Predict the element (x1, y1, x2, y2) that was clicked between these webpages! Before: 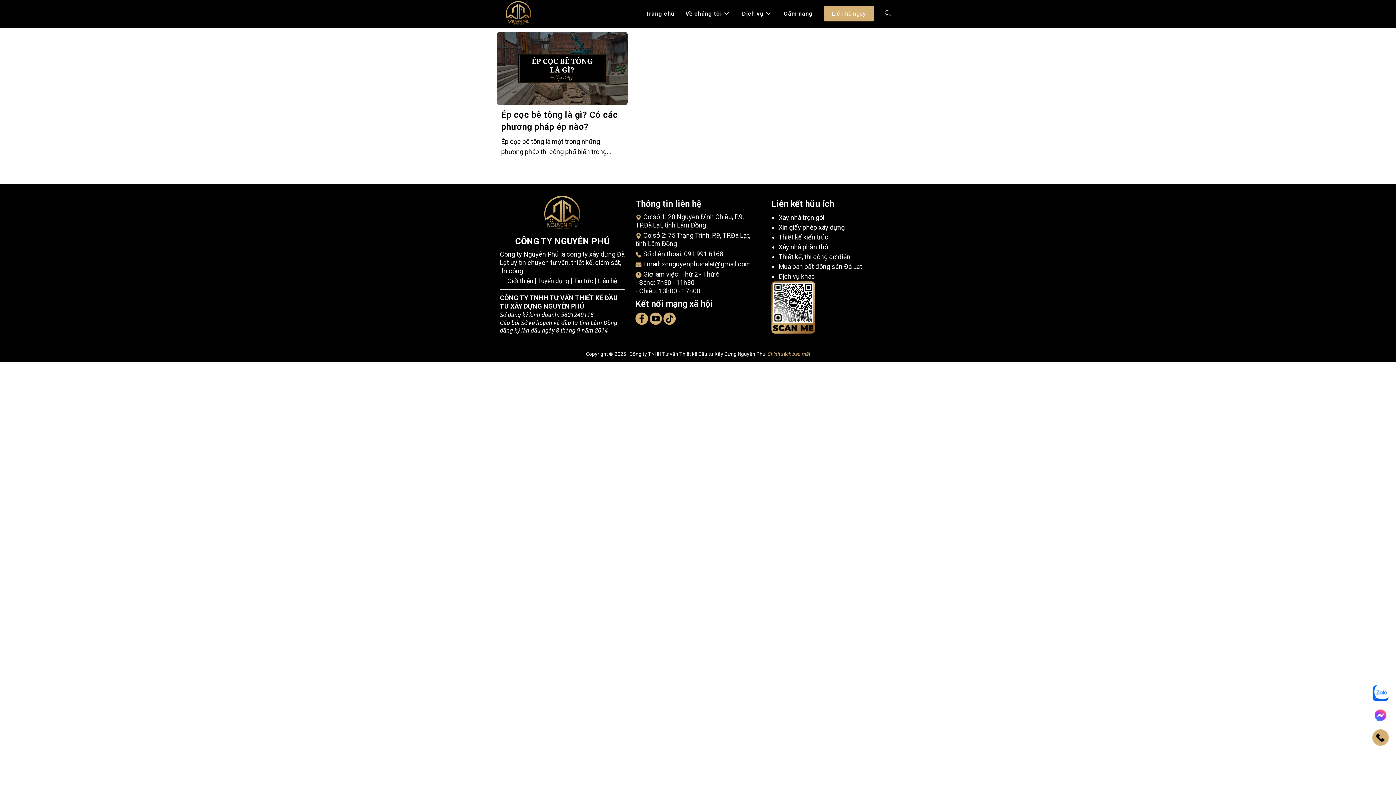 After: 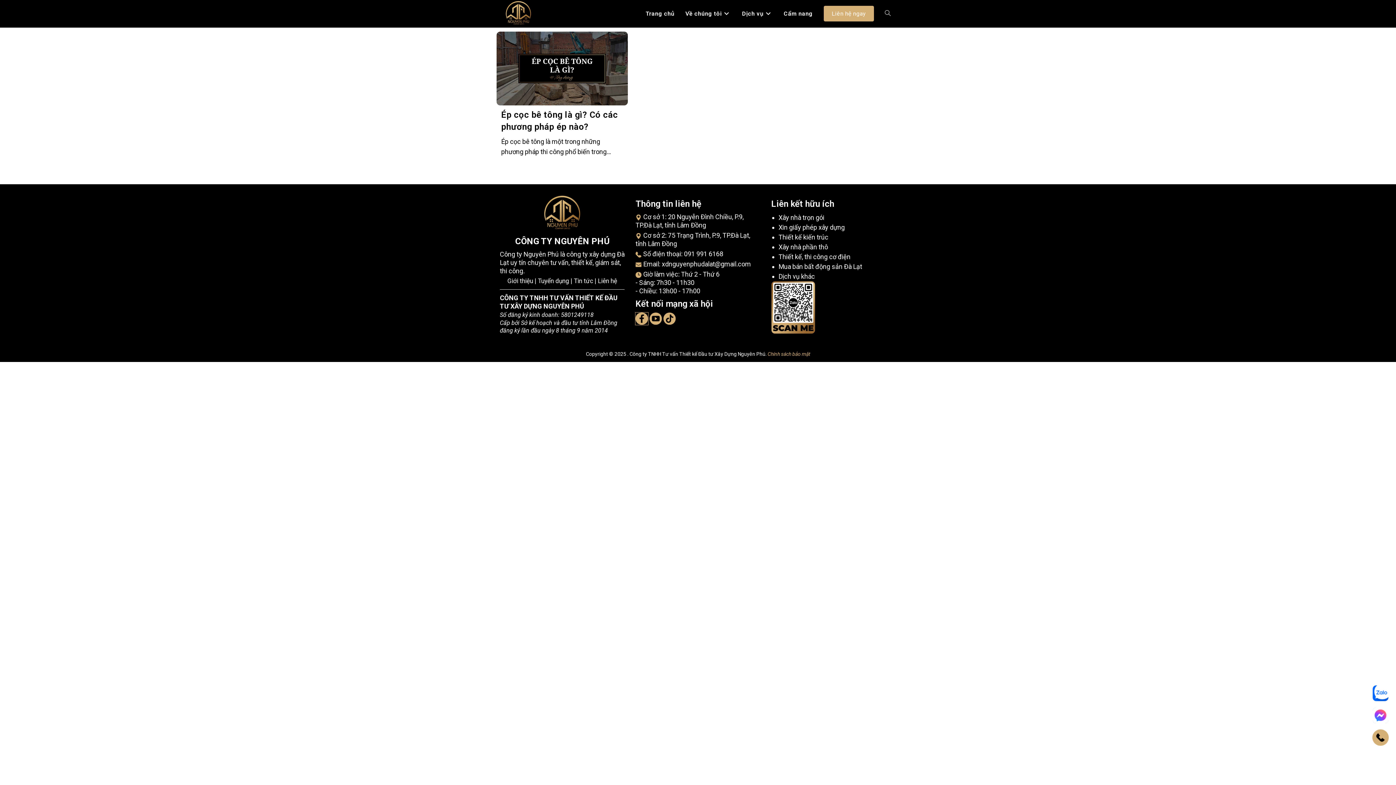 Action: bbox: (635, 314, 648, 322)